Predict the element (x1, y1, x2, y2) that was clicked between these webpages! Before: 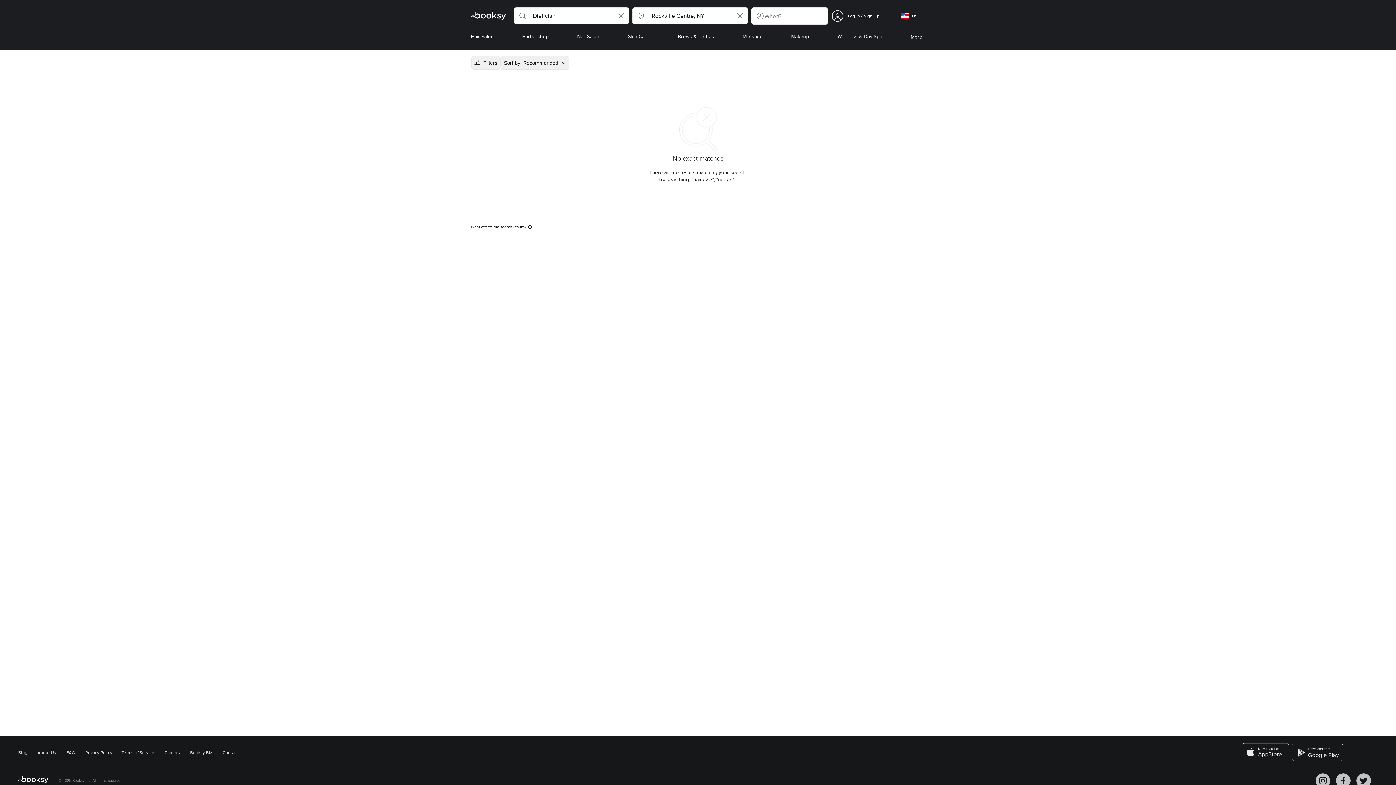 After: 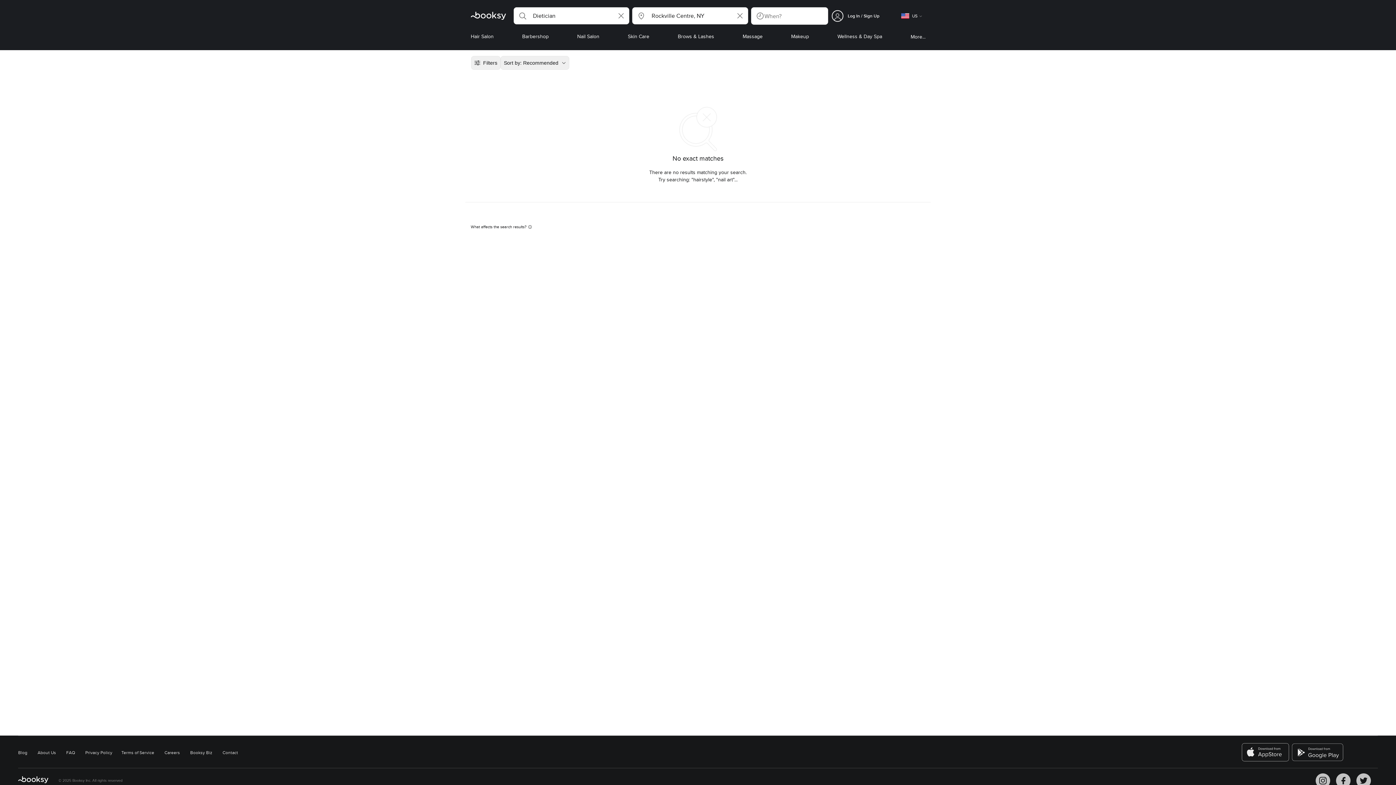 Action: bbox: (18, 749, 27, 756) label: Blog